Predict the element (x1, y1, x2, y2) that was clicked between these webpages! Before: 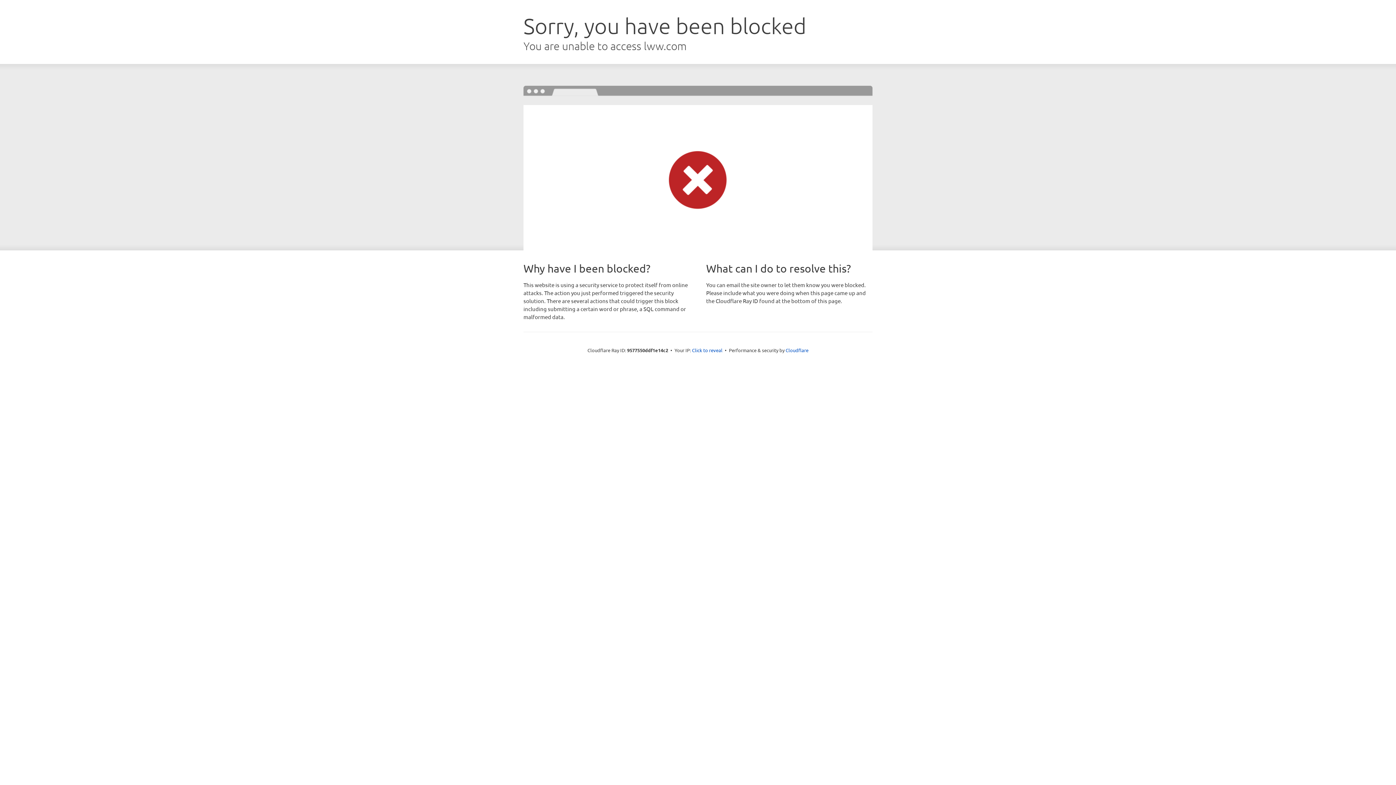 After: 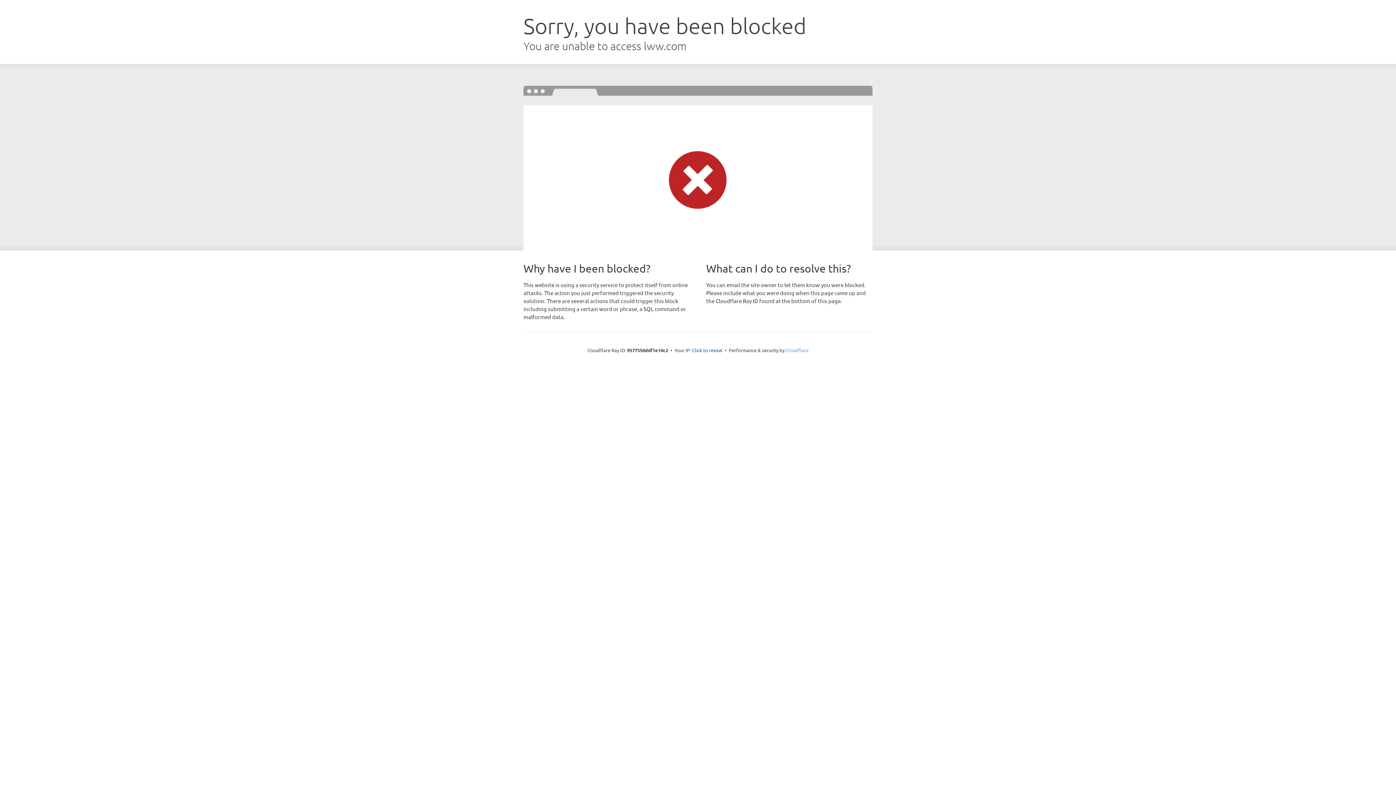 Action: bbox: (785, 347, 808, 353) label: Cloudflare